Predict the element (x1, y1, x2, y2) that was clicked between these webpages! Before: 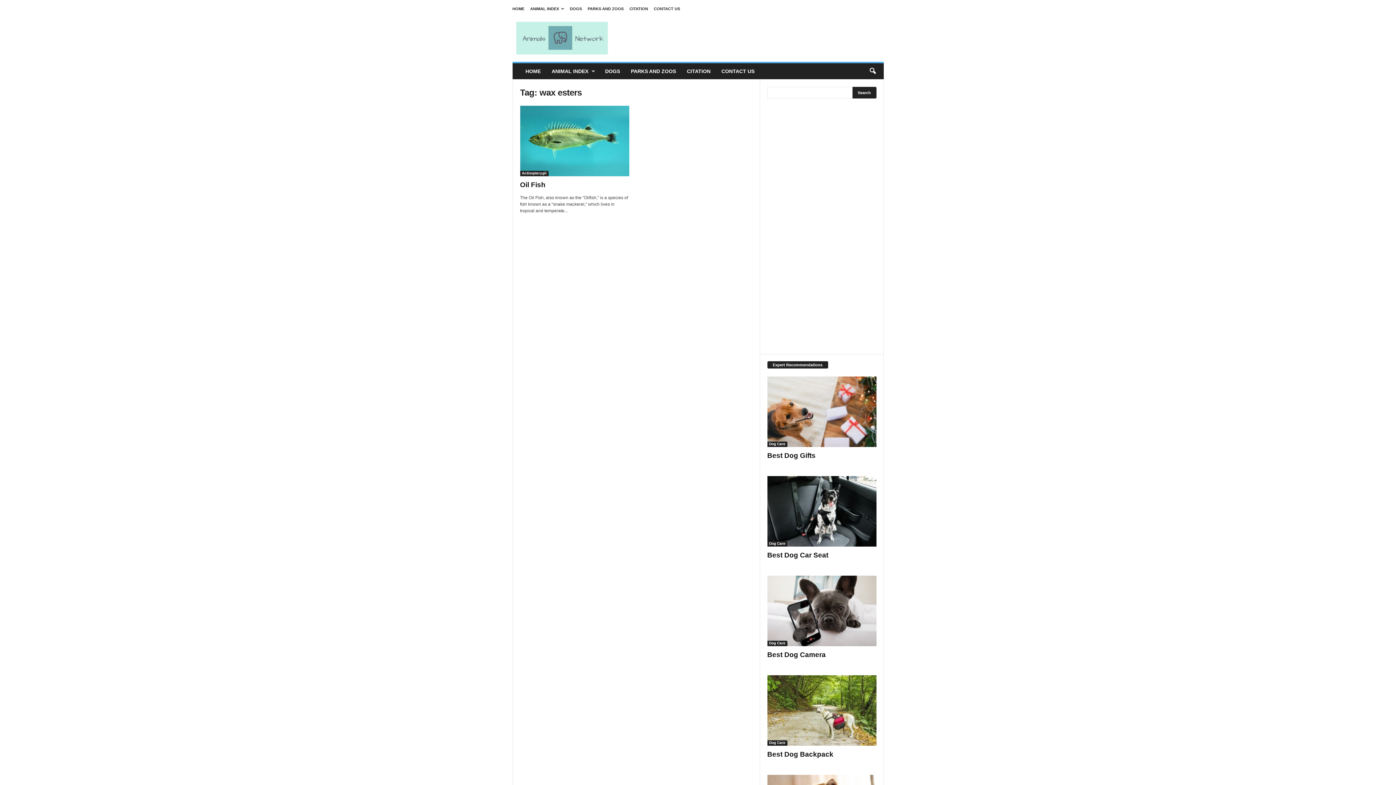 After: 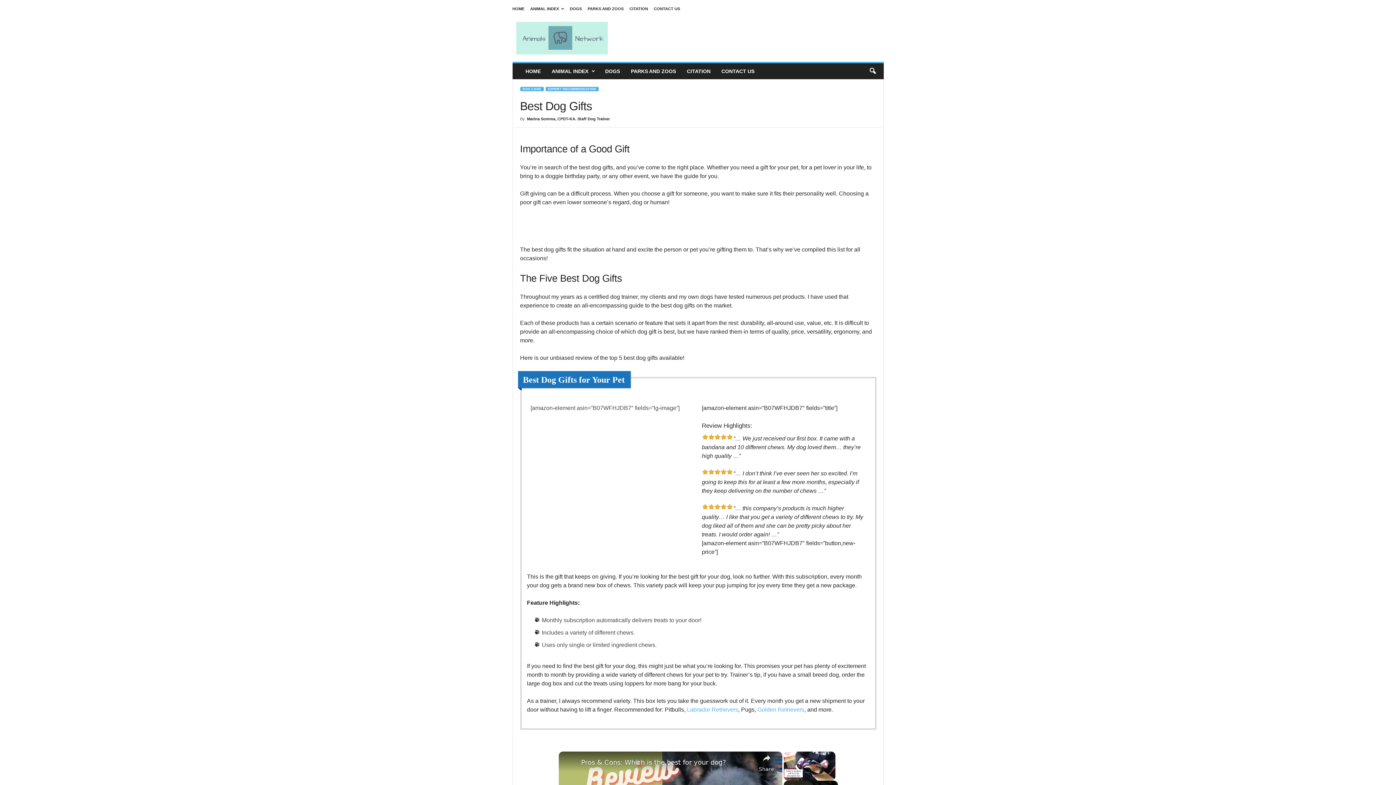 Action: bbox: (767, 376, 876, 447)